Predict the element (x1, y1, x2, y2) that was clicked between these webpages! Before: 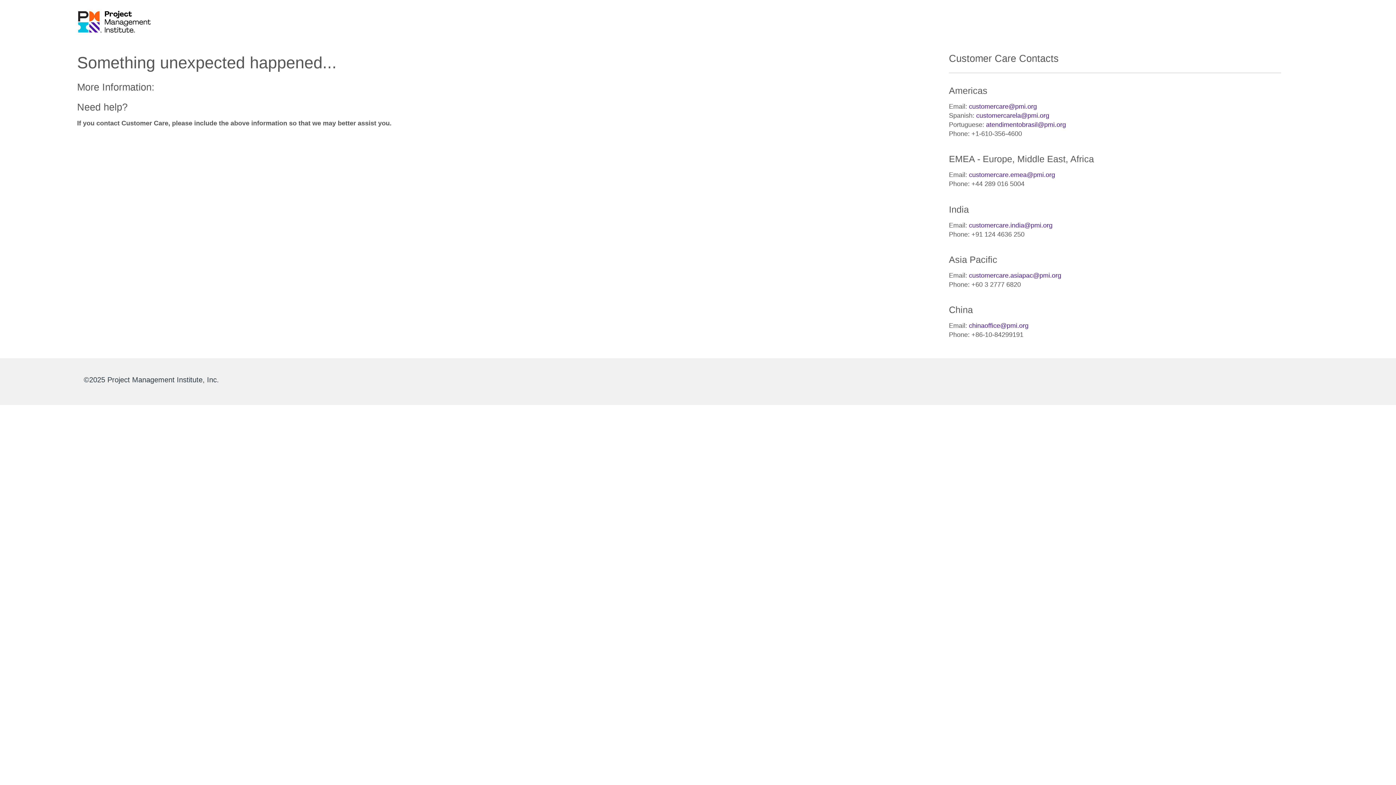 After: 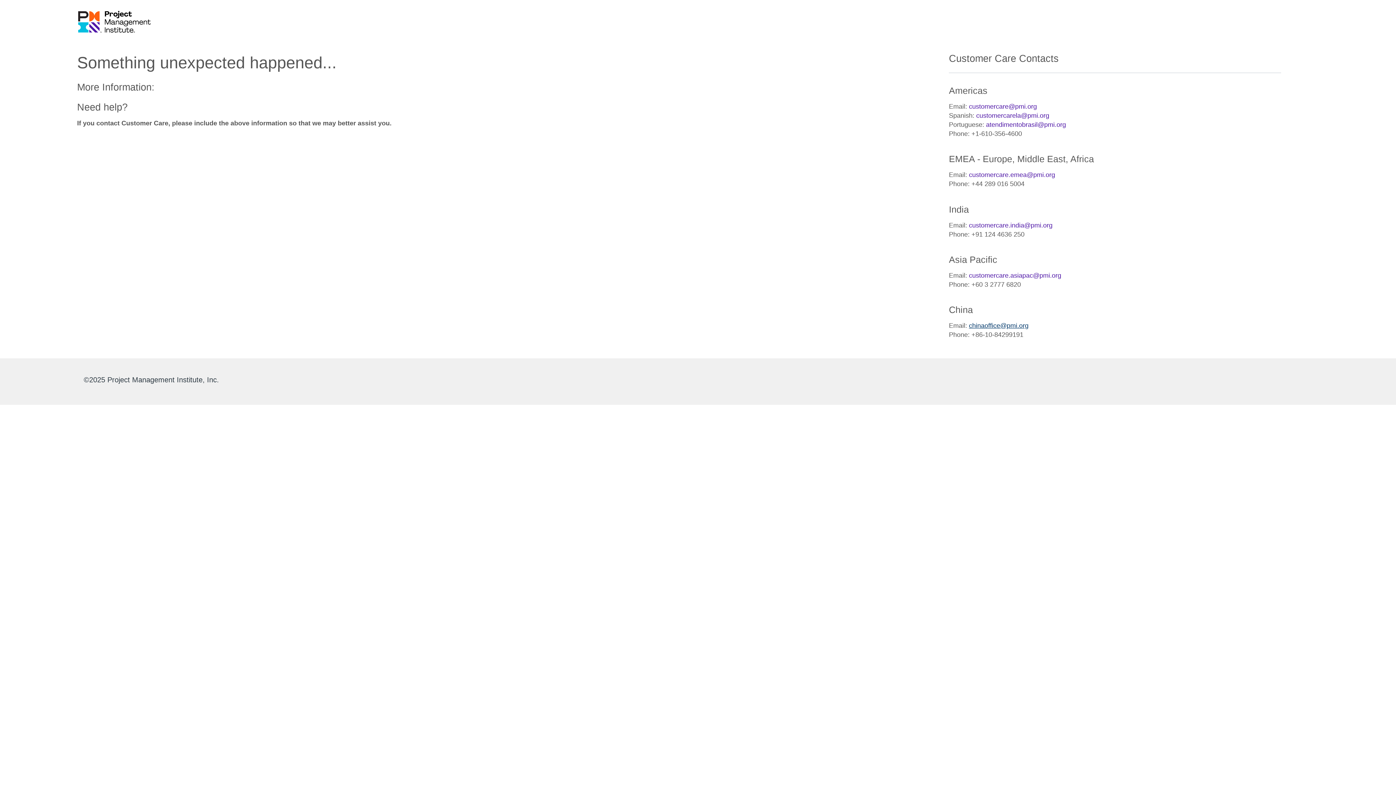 Action: label: chinaoffice@pmi.org bbox: (969, 322, 1028, 329)